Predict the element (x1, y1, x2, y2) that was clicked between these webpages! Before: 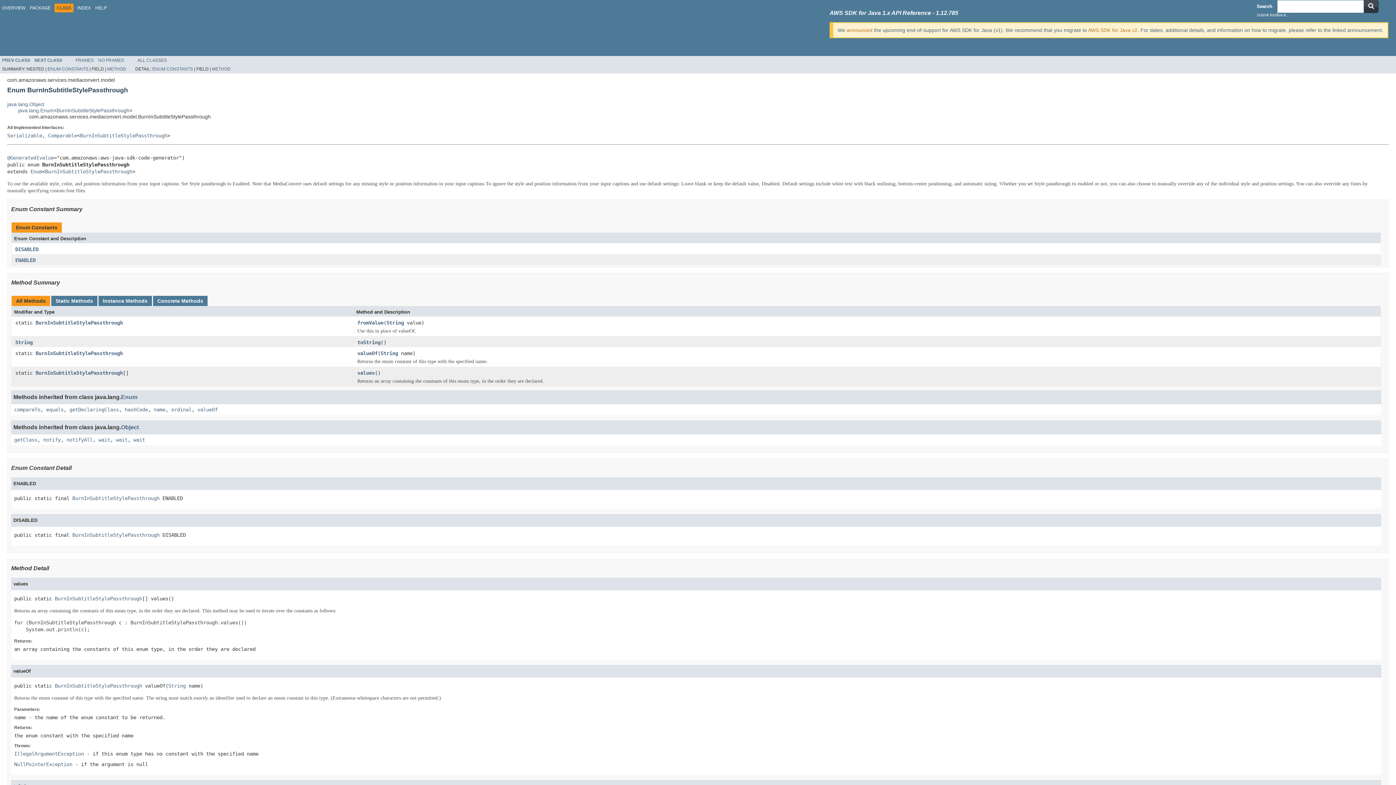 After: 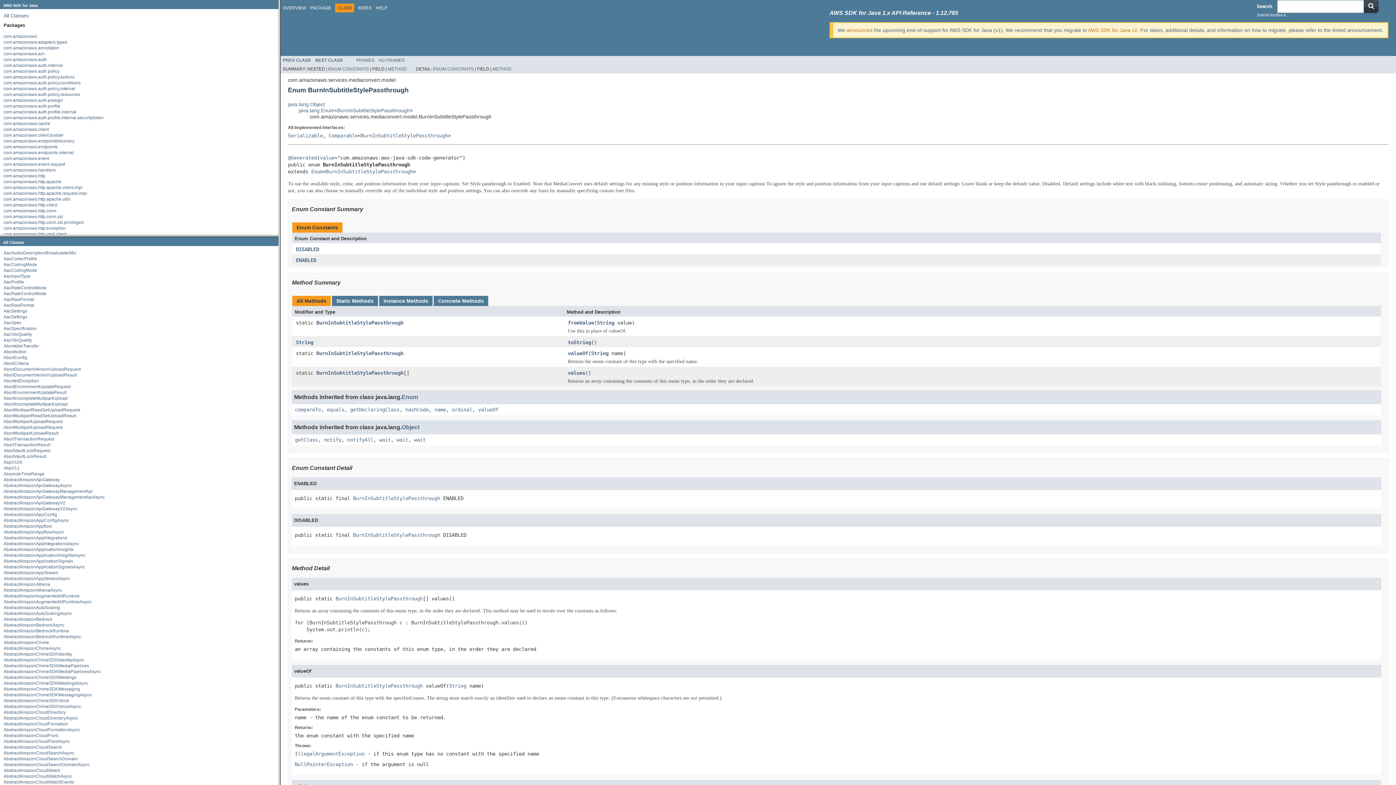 Action: bbox: (75, 57, 93, 62) label: FRAMES